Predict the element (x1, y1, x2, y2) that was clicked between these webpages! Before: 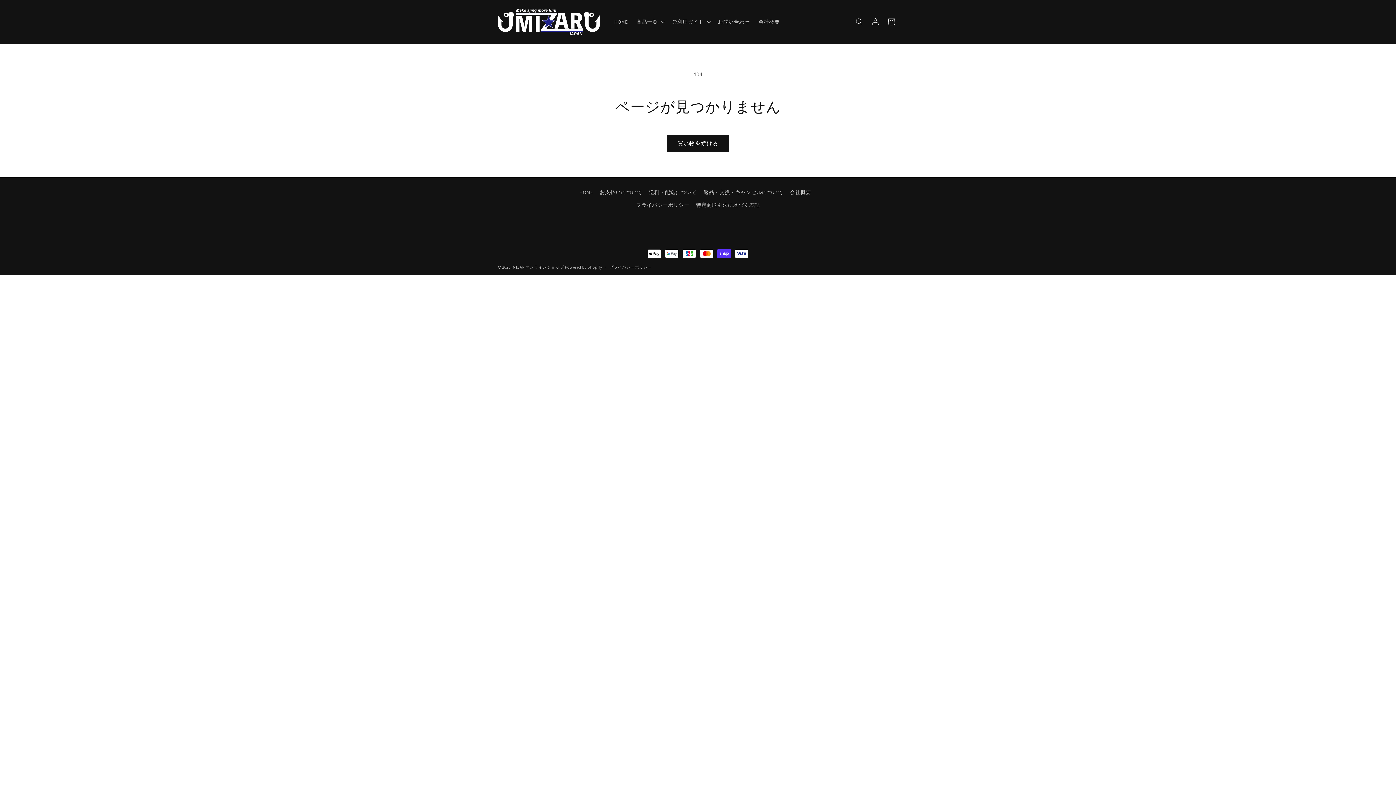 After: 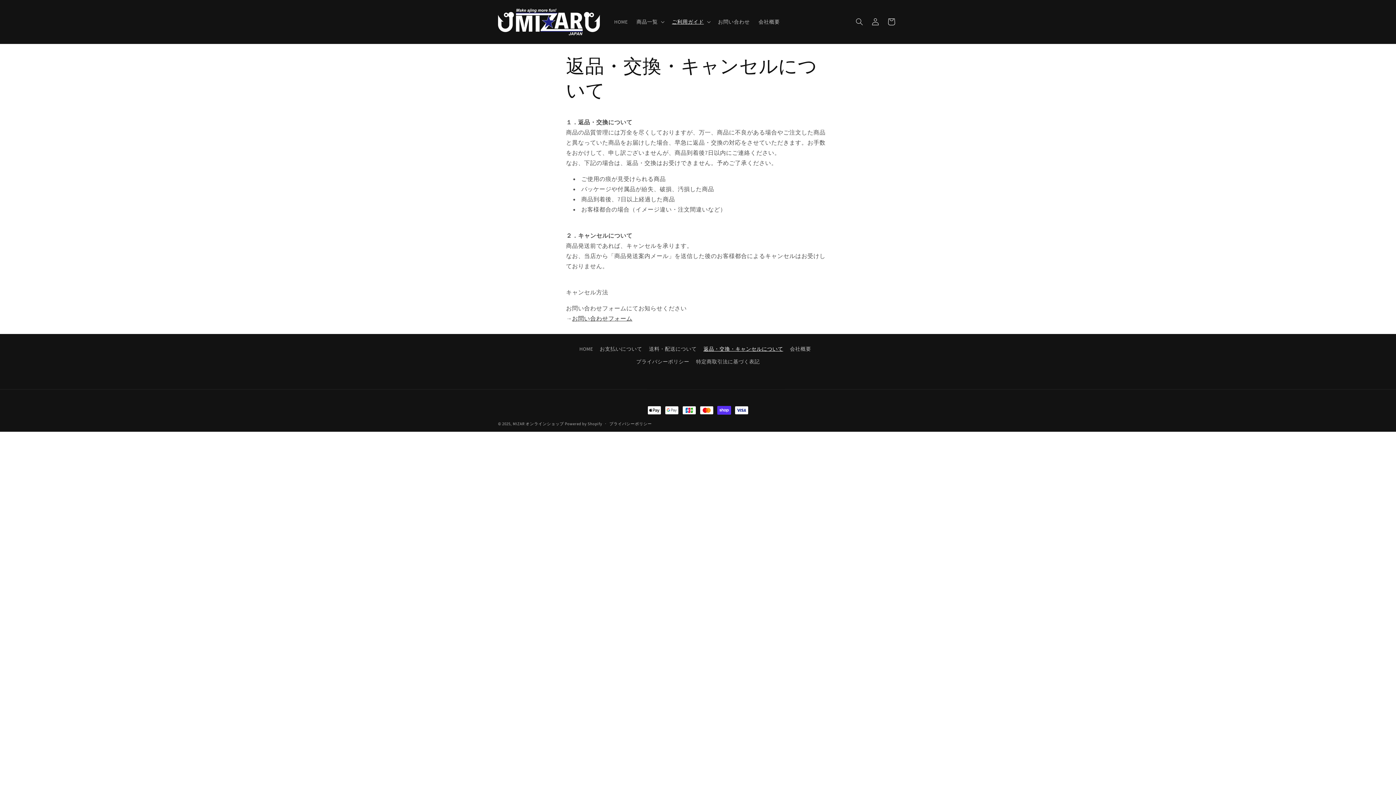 Action: label: 返品・交換・キャンセルについて bbox: (703, 186, 783, 198)